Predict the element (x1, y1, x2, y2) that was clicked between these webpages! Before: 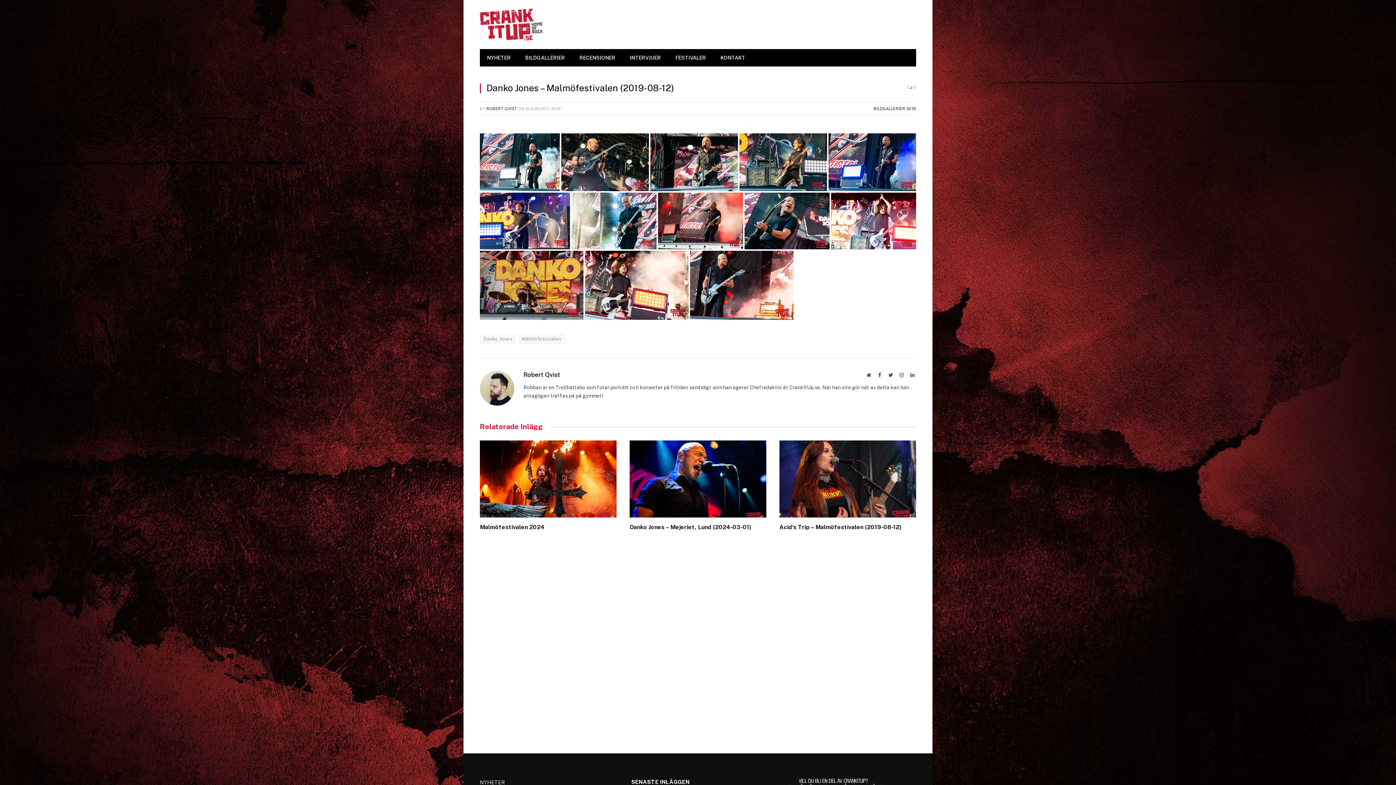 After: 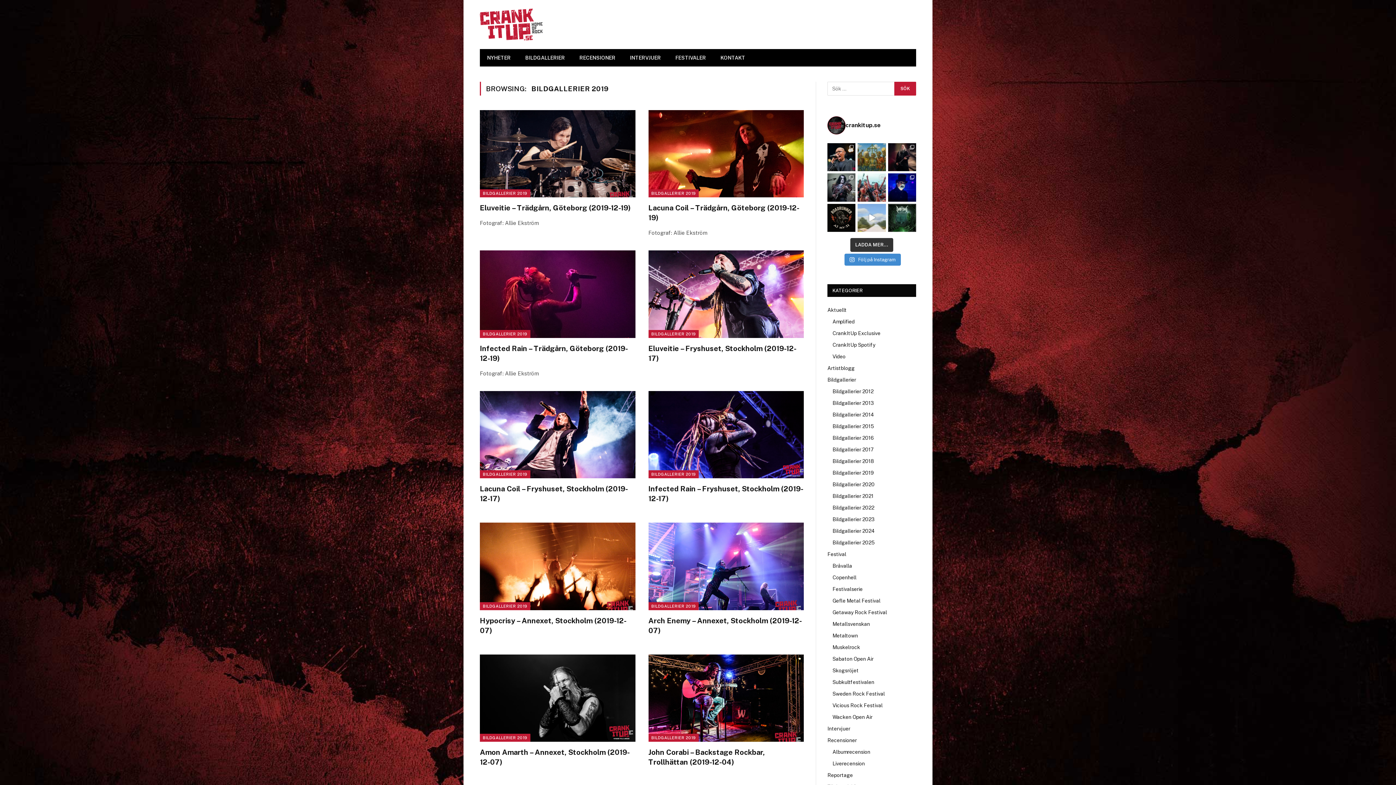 Action: bbox: (873, 106, 916, 110) label: BILDGALLERIER 2019